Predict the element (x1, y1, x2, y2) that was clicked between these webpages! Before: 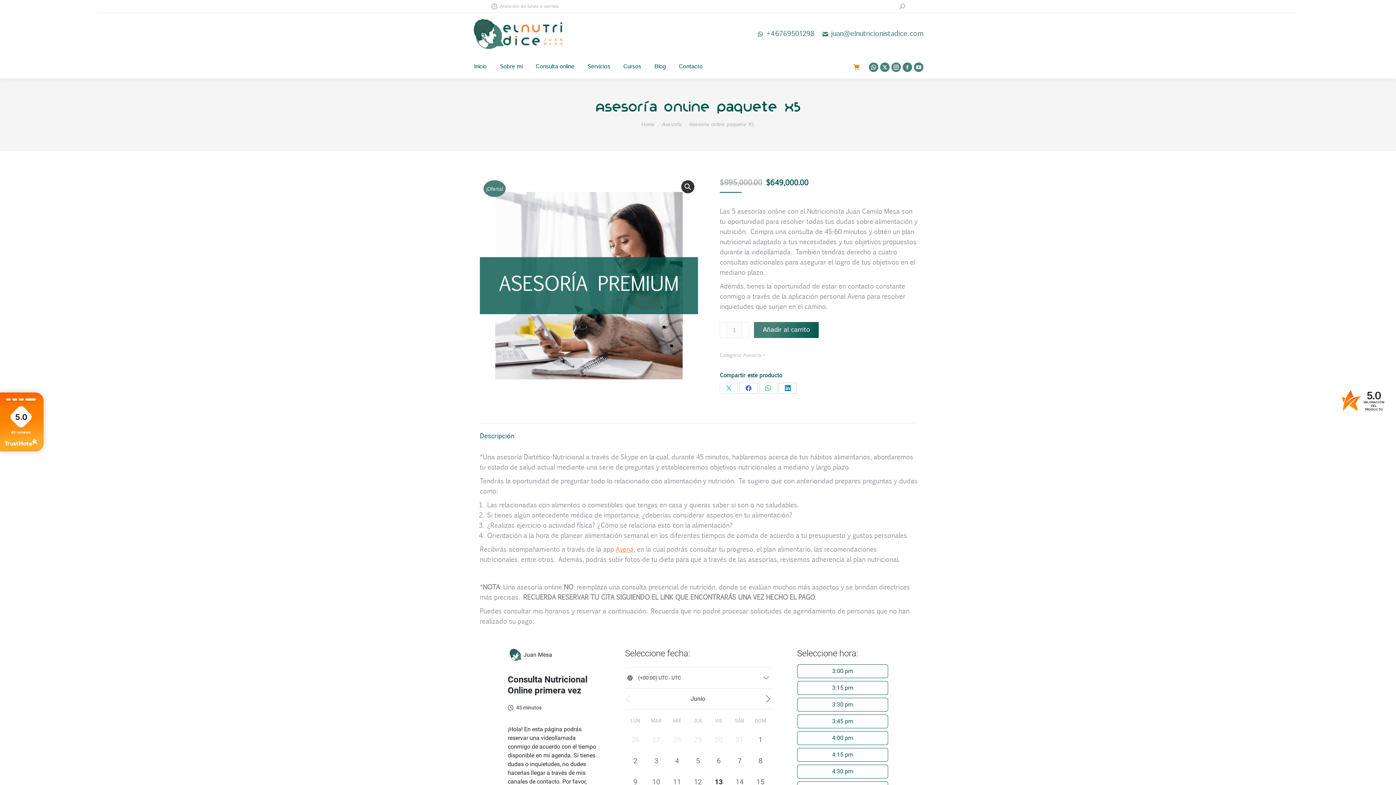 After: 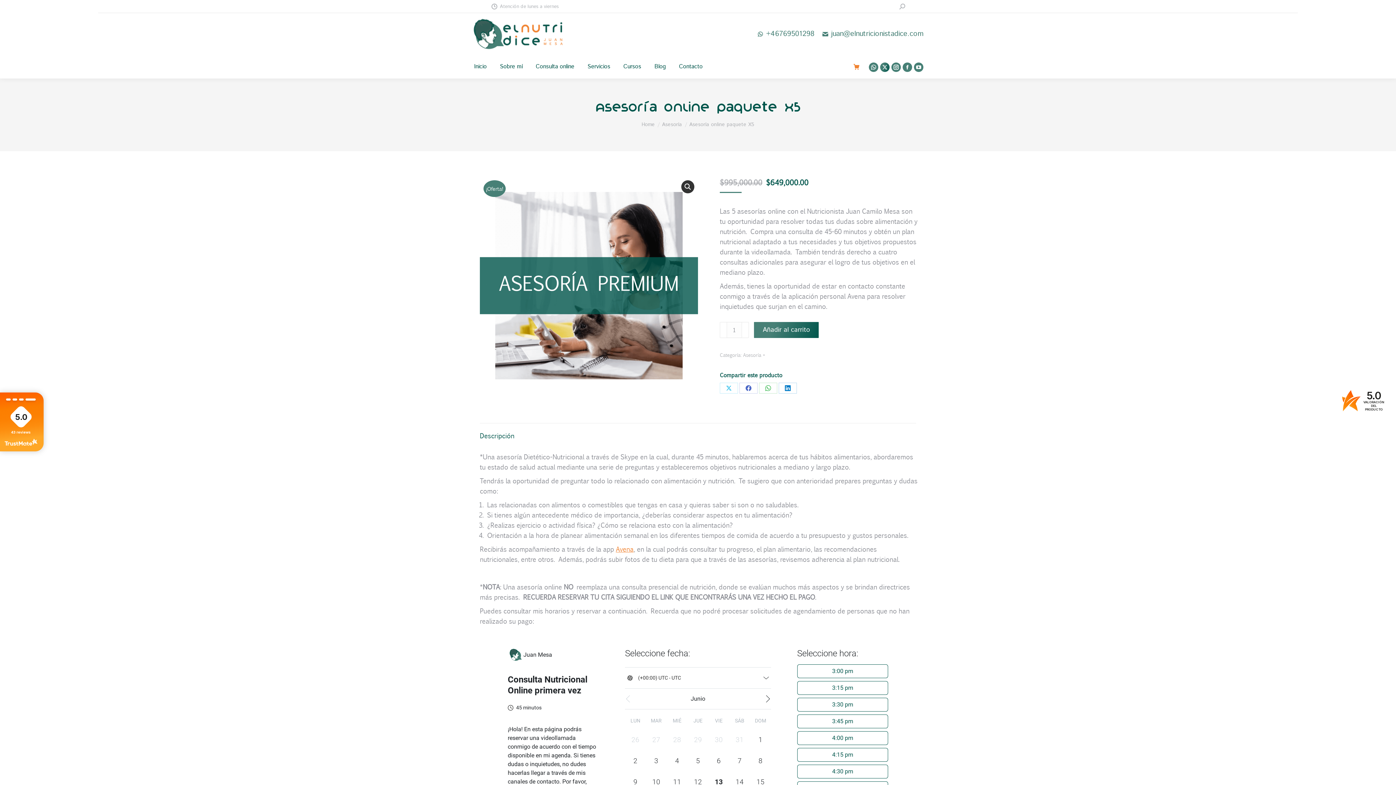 Action: bbox: (880, 62, 889, 72) label: X page opens in new window